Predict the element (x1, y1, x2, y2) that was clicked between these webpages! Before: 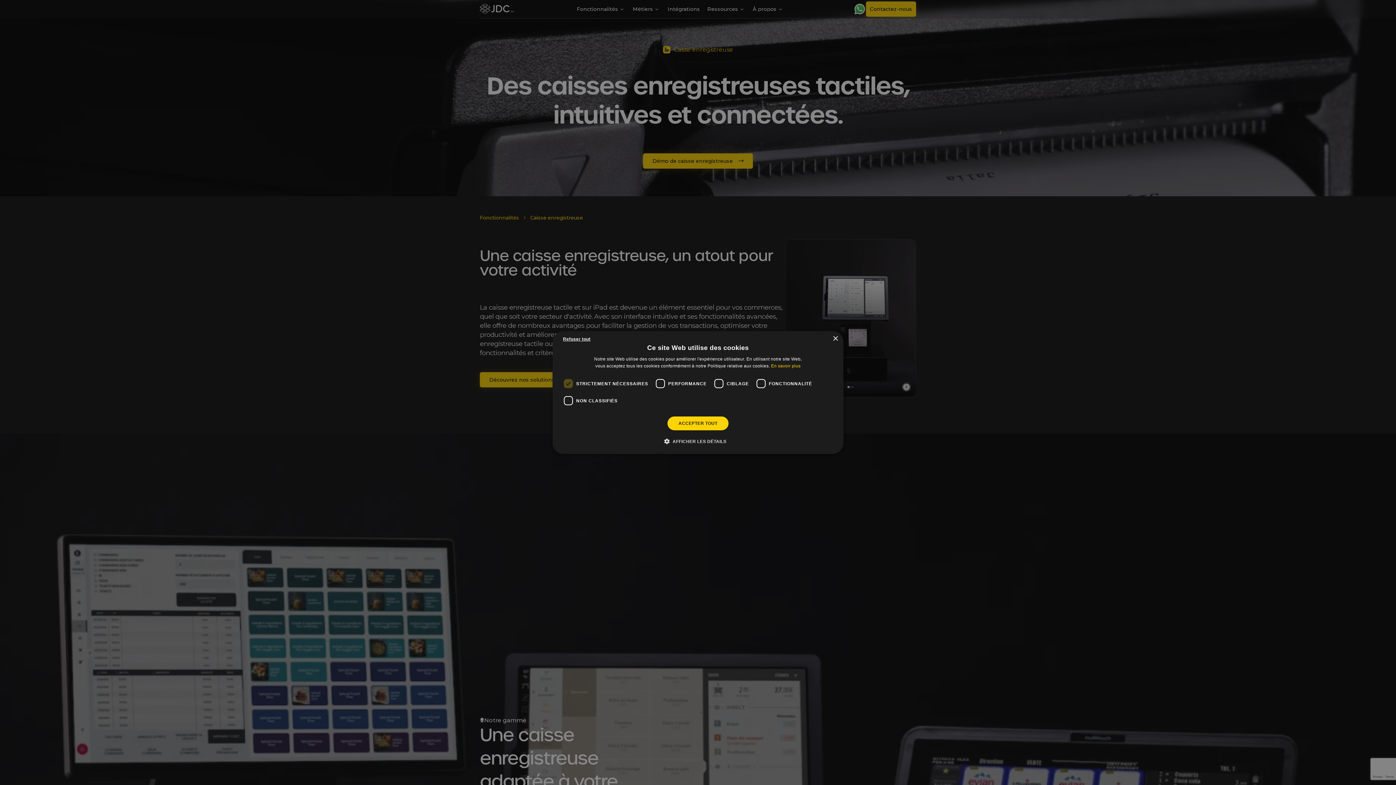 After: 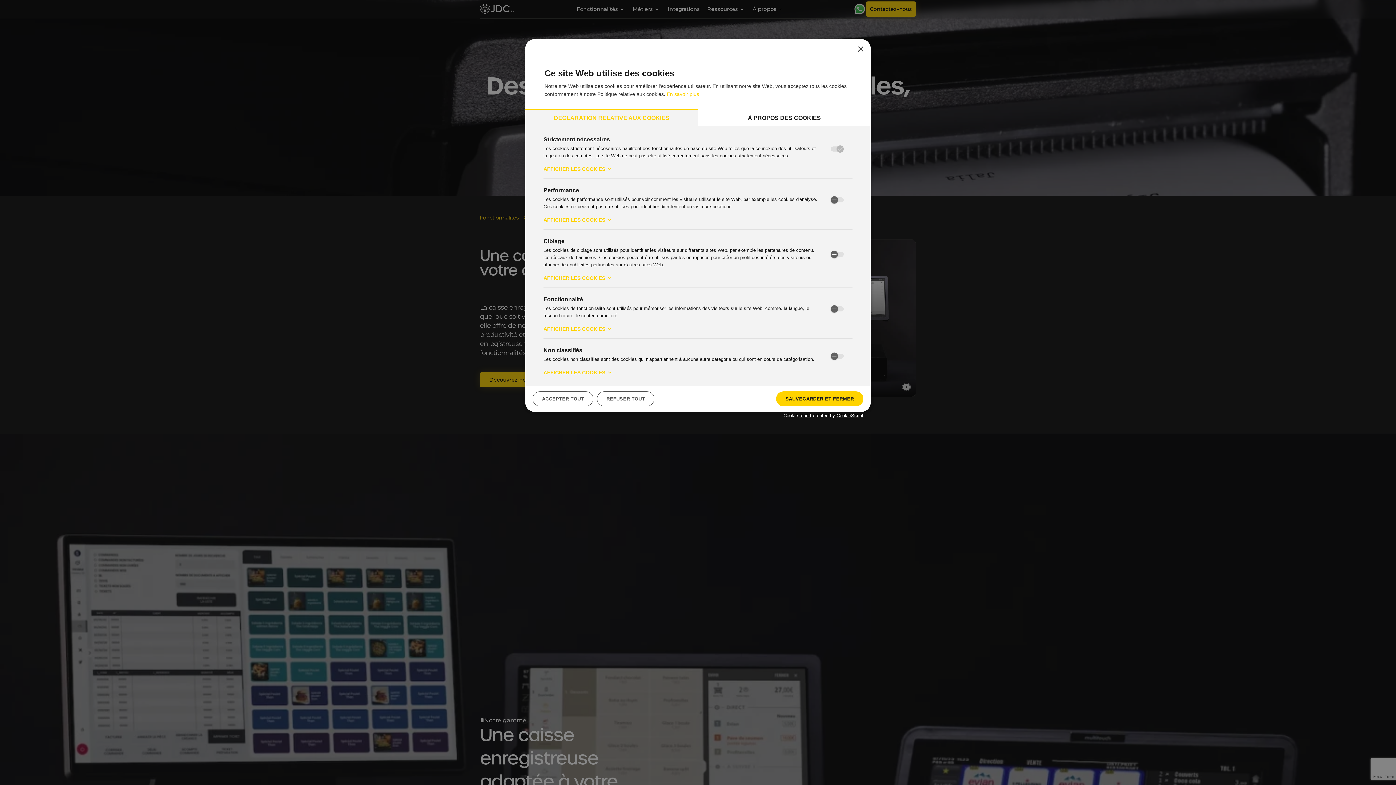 Action: bbox: (669, 437, 726, 445) label:  AFFICHER LES DÉTAILS